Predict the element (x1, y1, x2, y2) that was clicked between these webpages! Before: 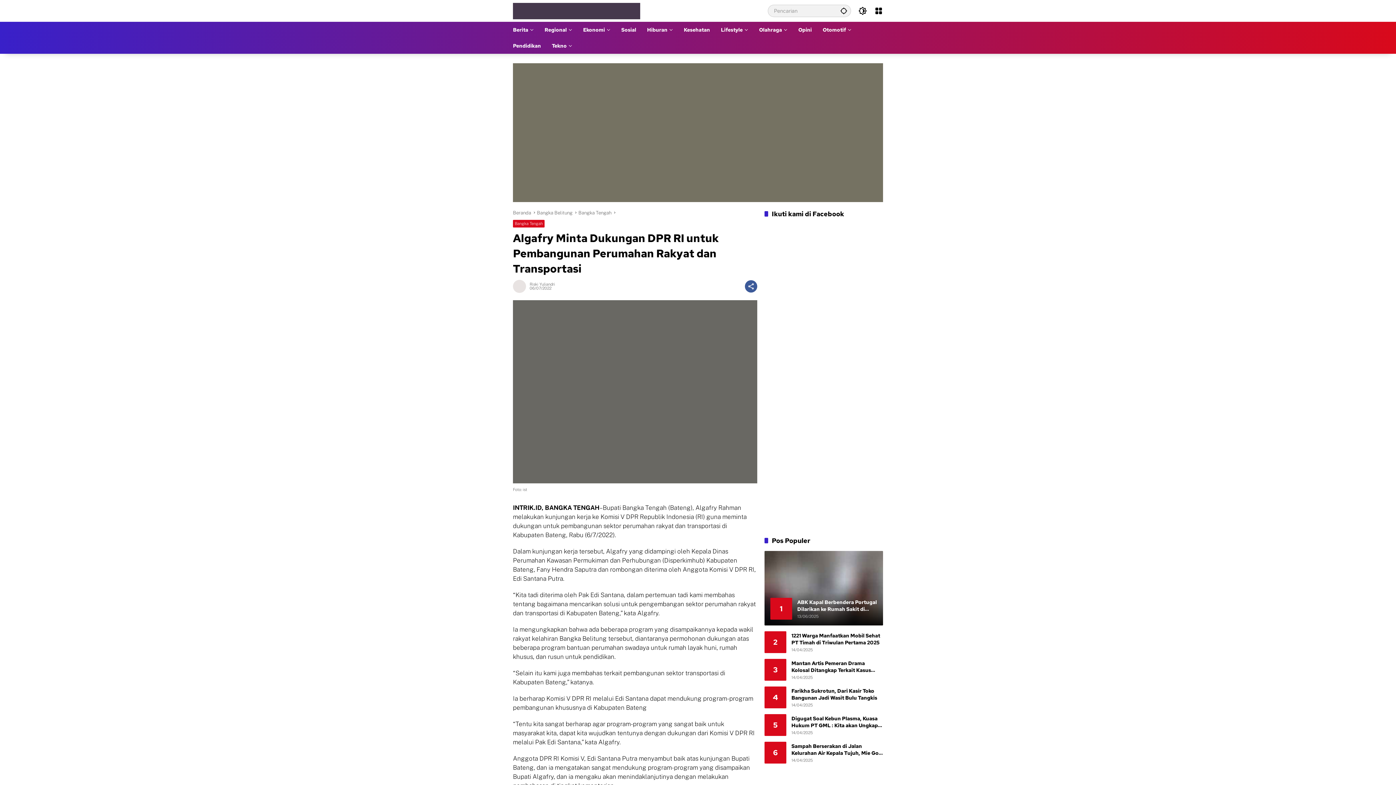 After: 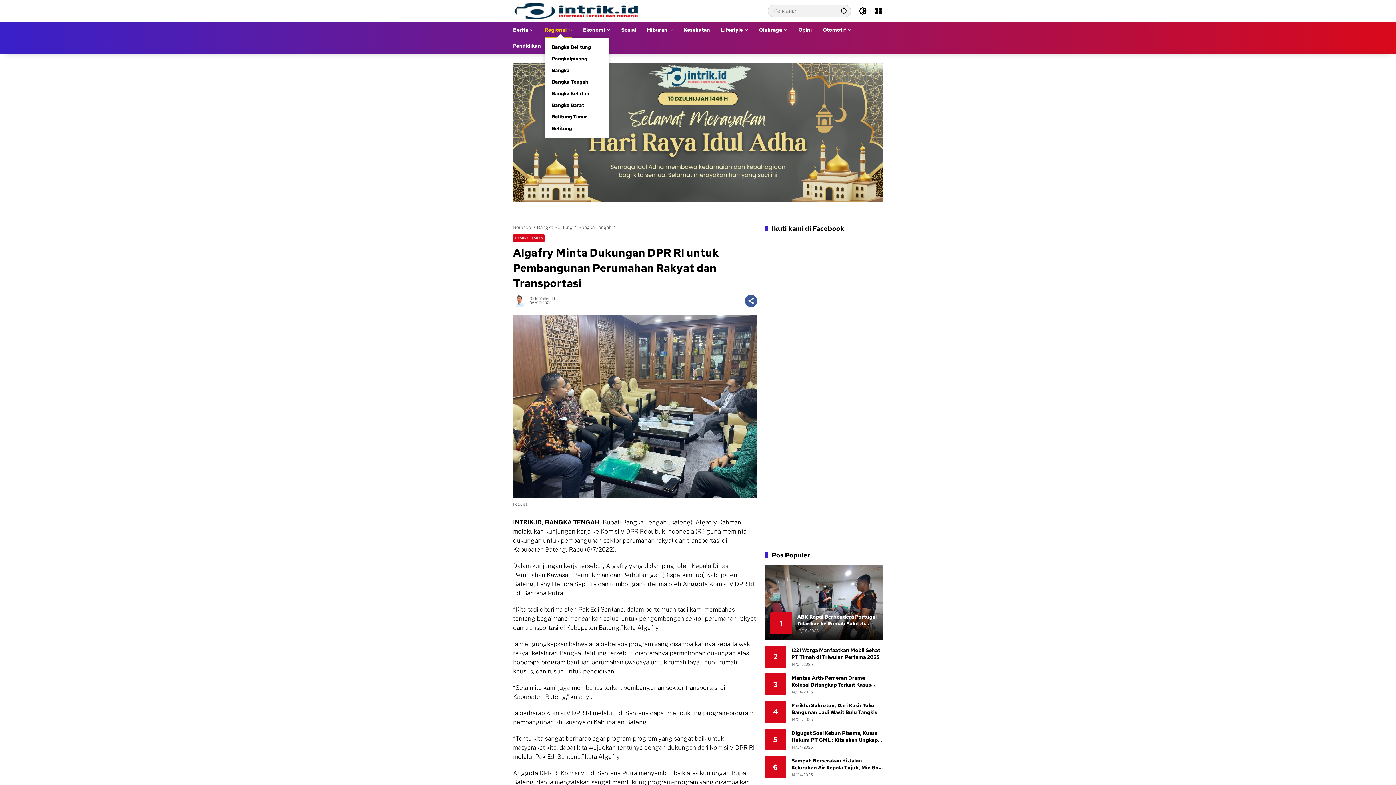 Action: bbox: (544, 21, 572, 37) label: Regional